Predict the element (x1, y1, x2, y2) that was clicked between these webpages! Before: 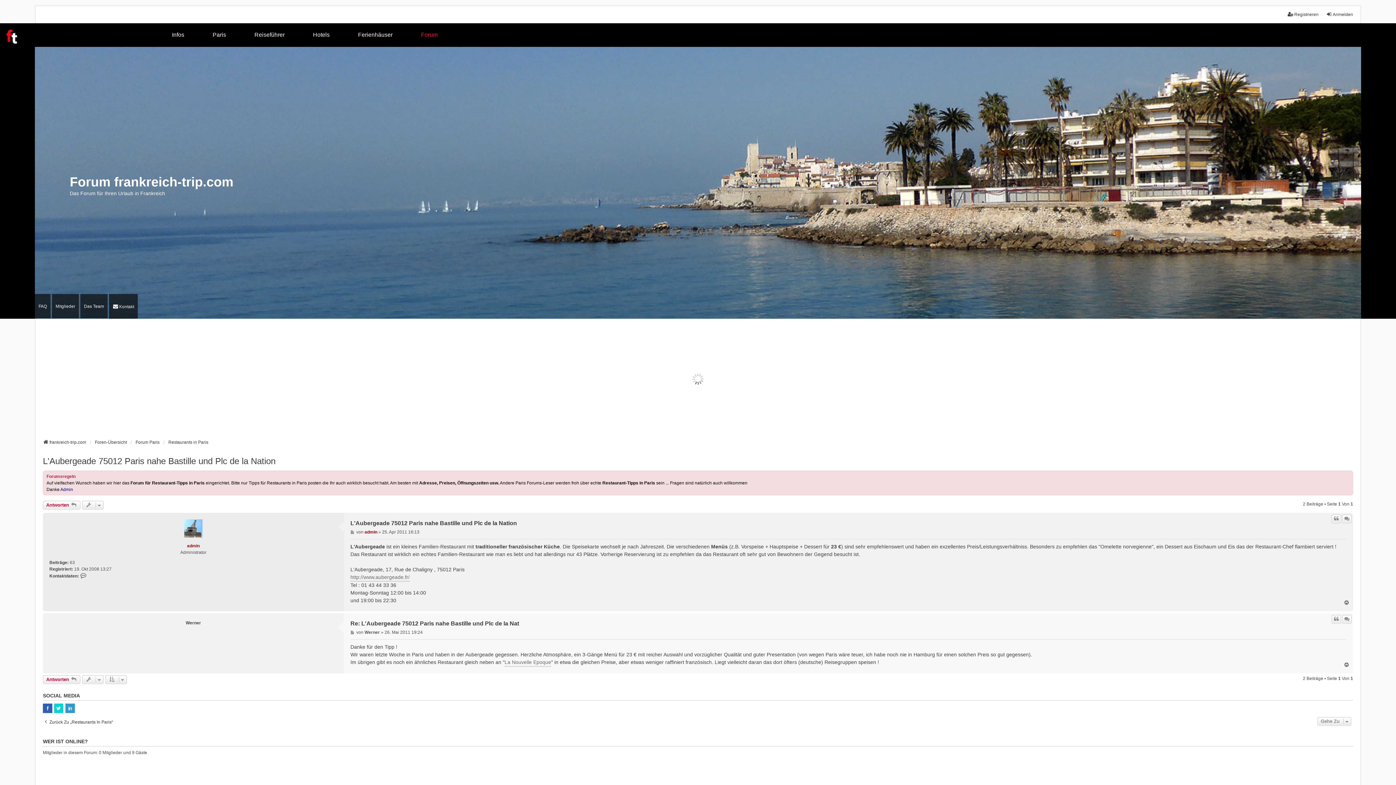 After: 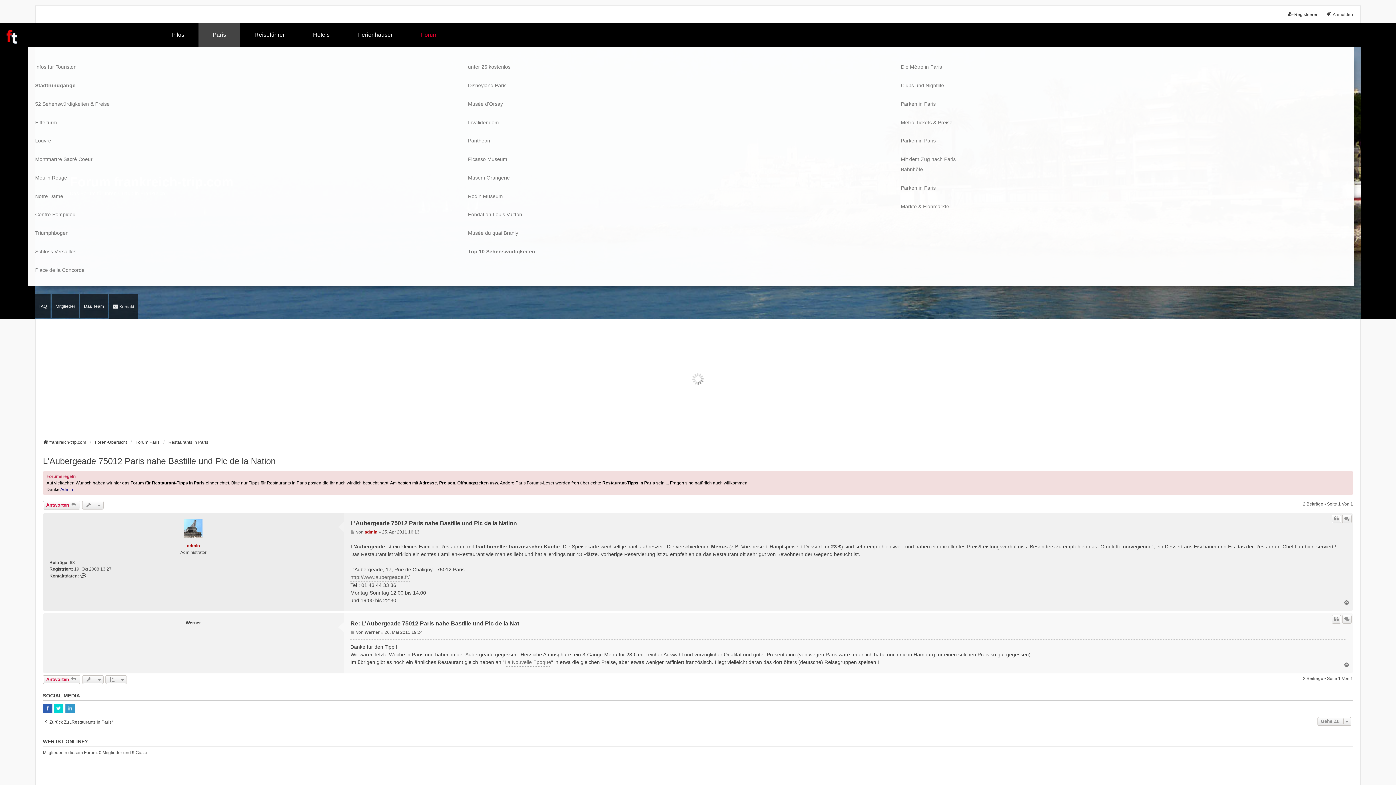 Action: label: Paris bbox: (198, 23, 240, 46)